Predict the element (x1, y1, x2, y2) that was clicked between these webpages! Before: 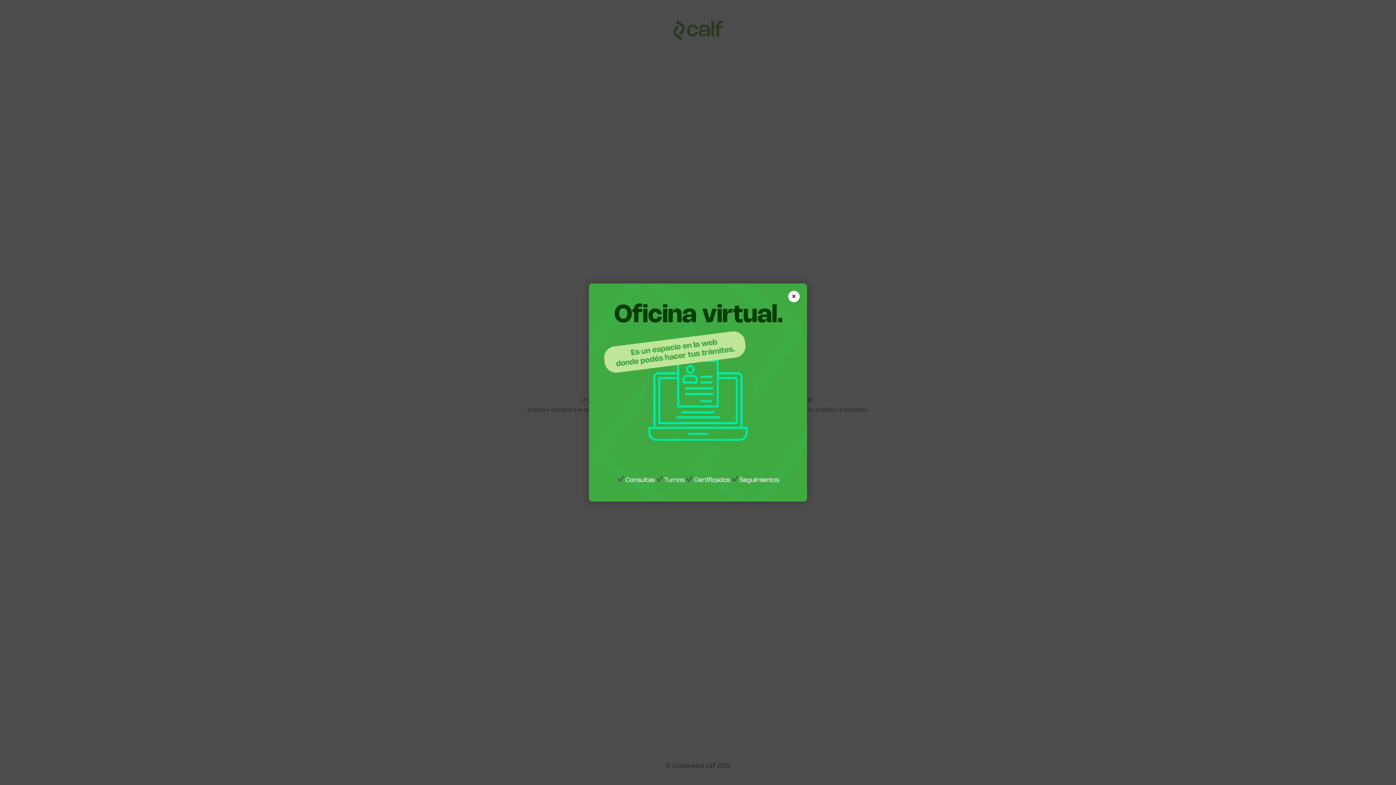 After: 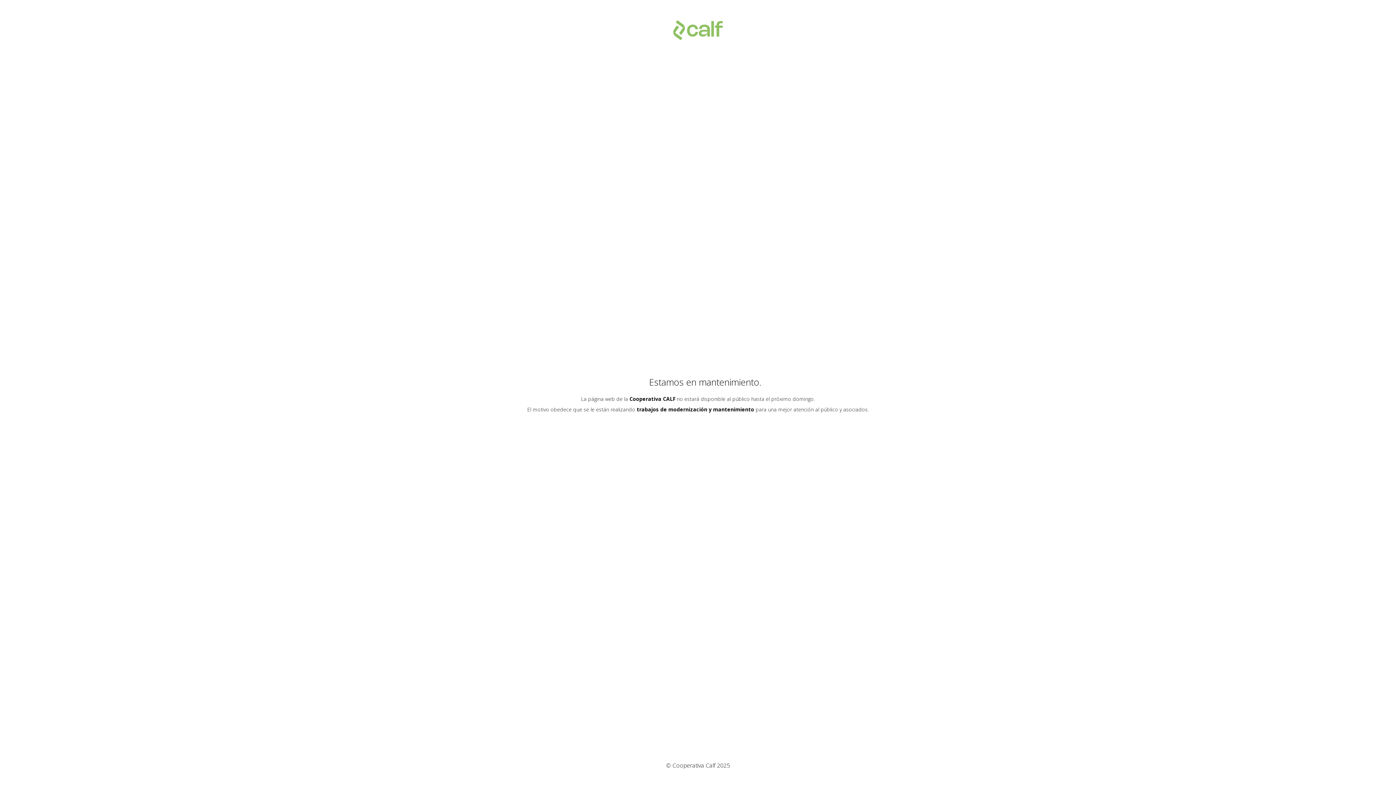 Action: label: × bbox: (788, 290, 800, 302)